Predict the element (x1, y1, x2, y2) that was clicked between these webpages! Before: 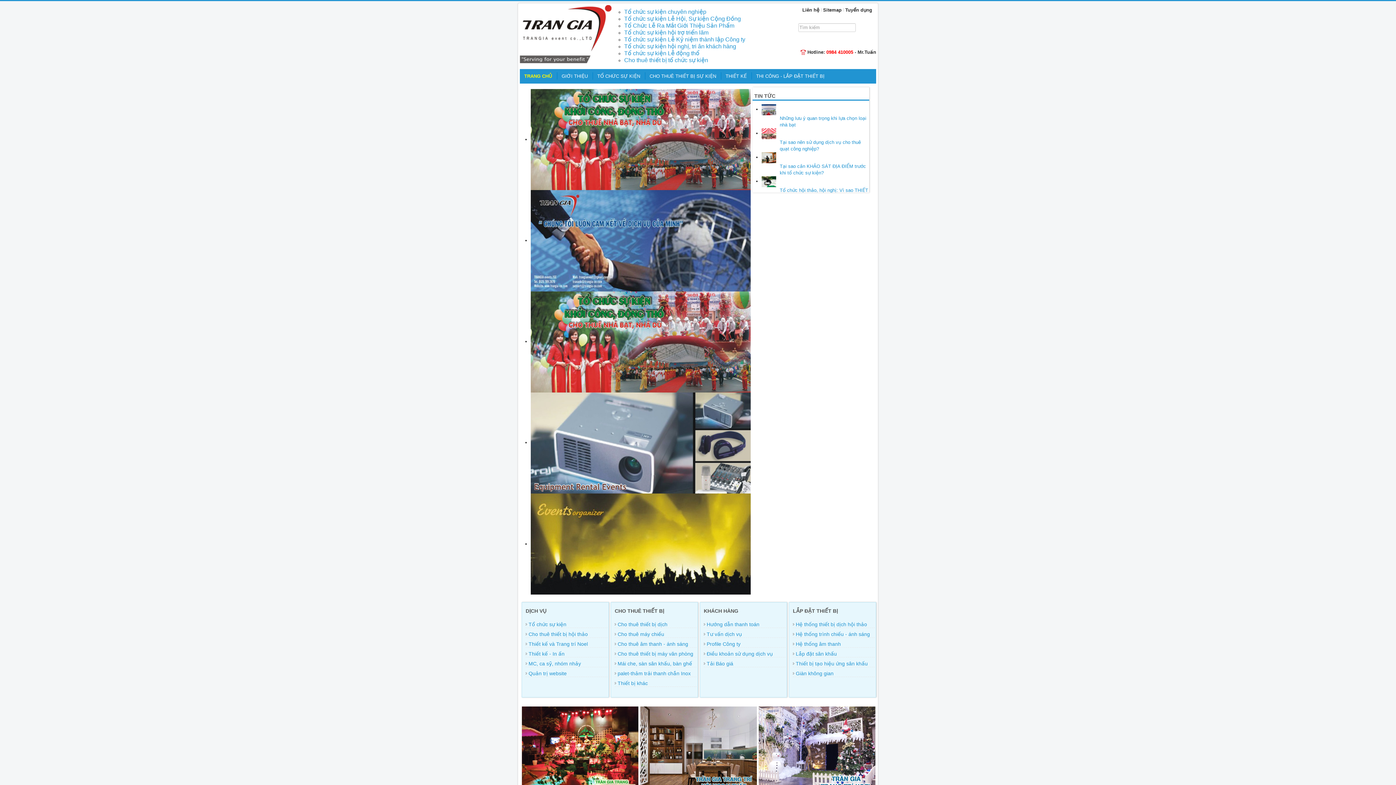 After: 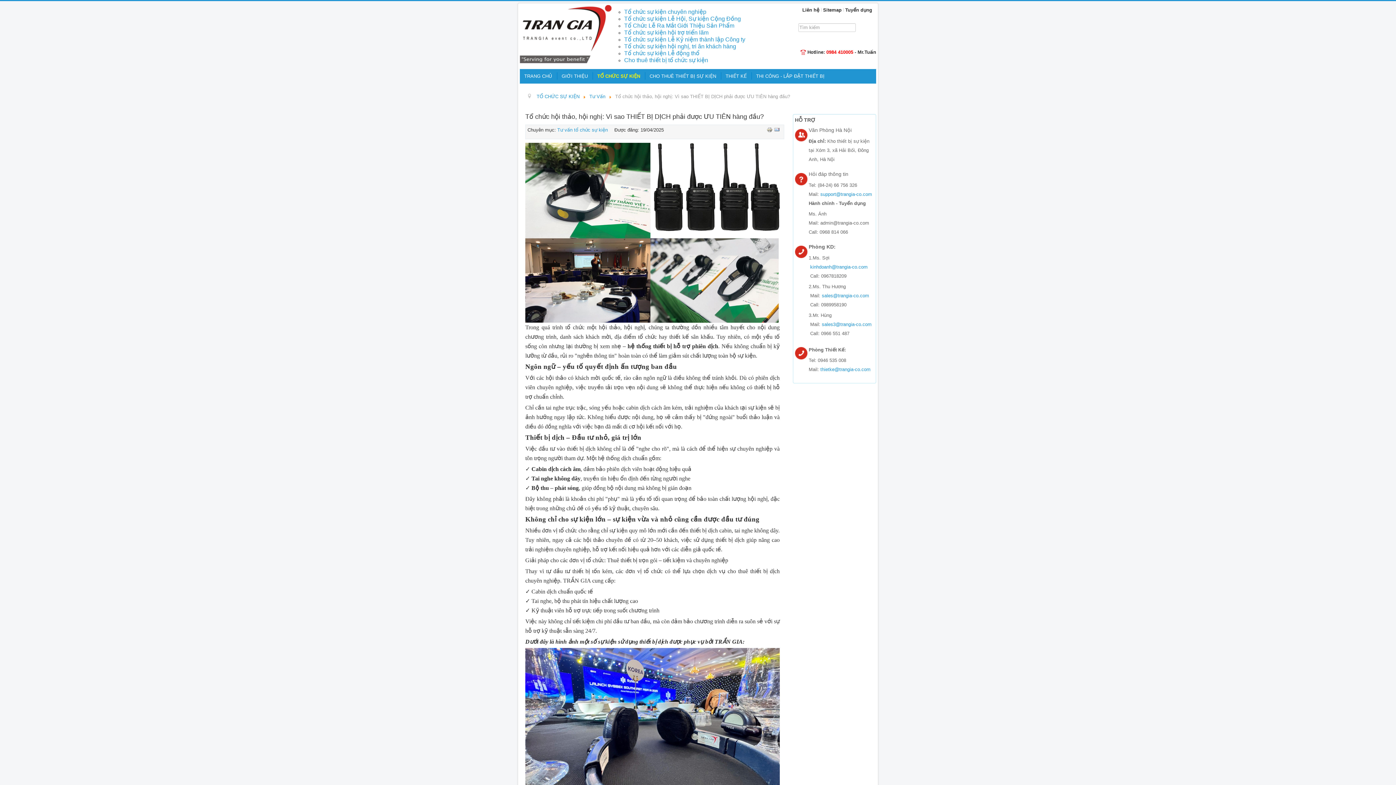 Action: bbox: (761, 178, 776, 184)